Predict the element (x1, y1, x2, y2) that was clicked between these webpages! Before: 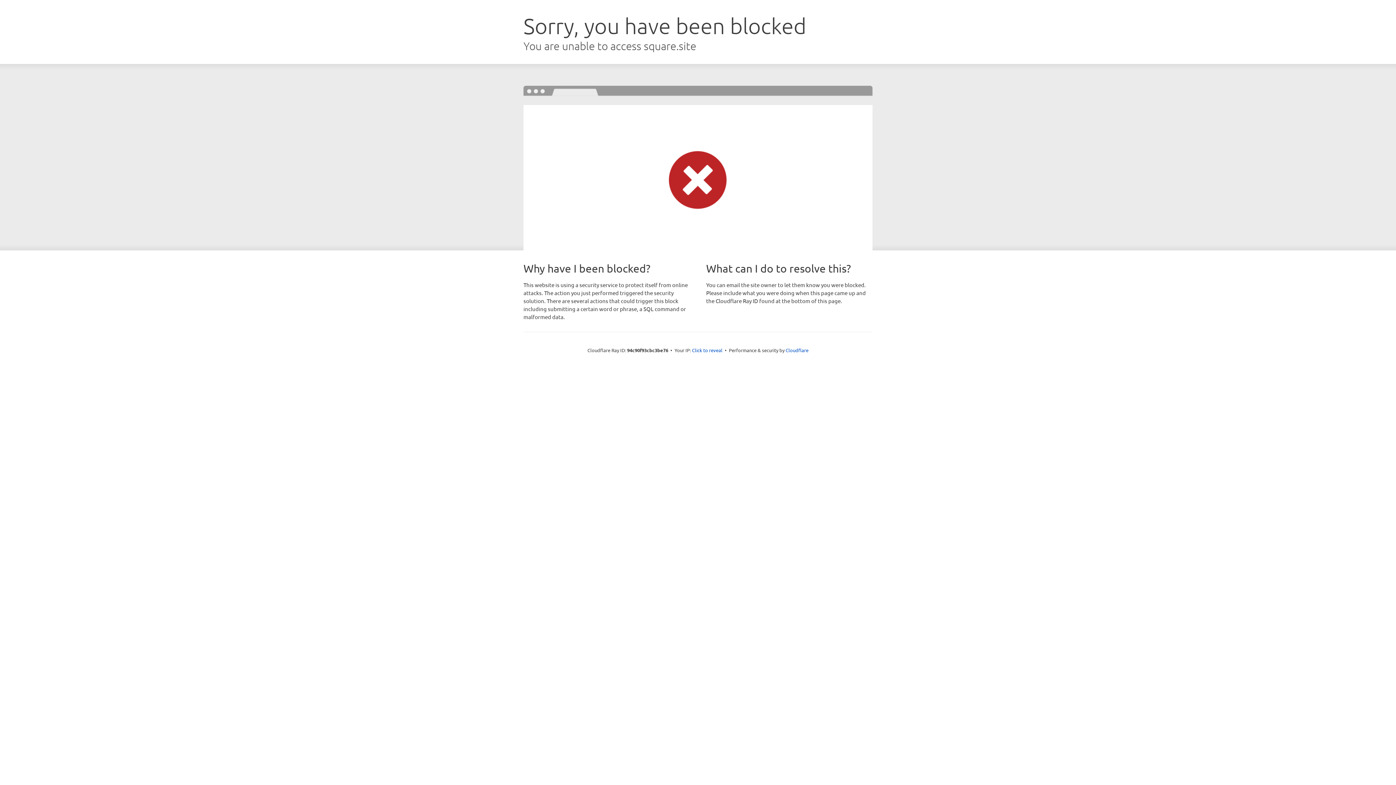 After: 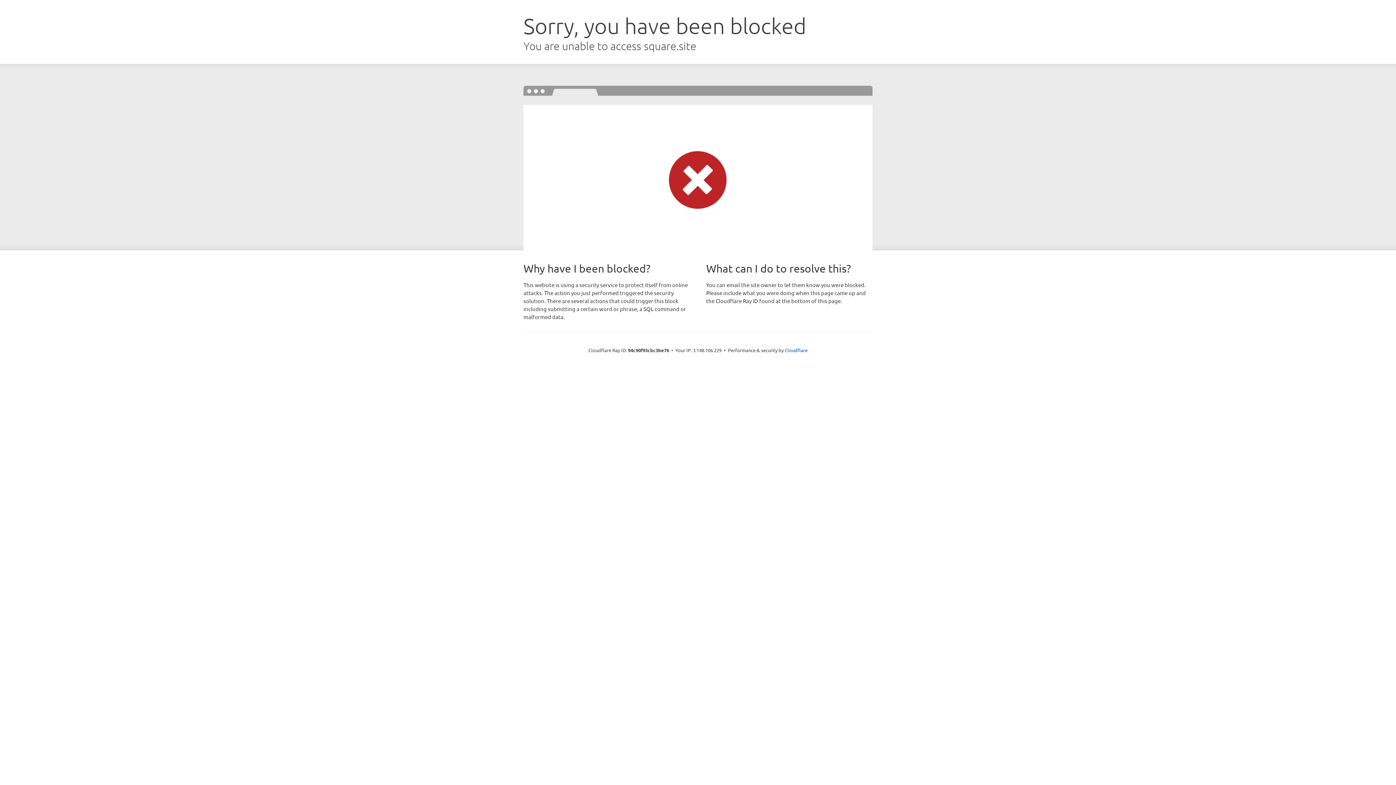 Action: bbox: (692, 346, 722, 353) label: Click to reveal